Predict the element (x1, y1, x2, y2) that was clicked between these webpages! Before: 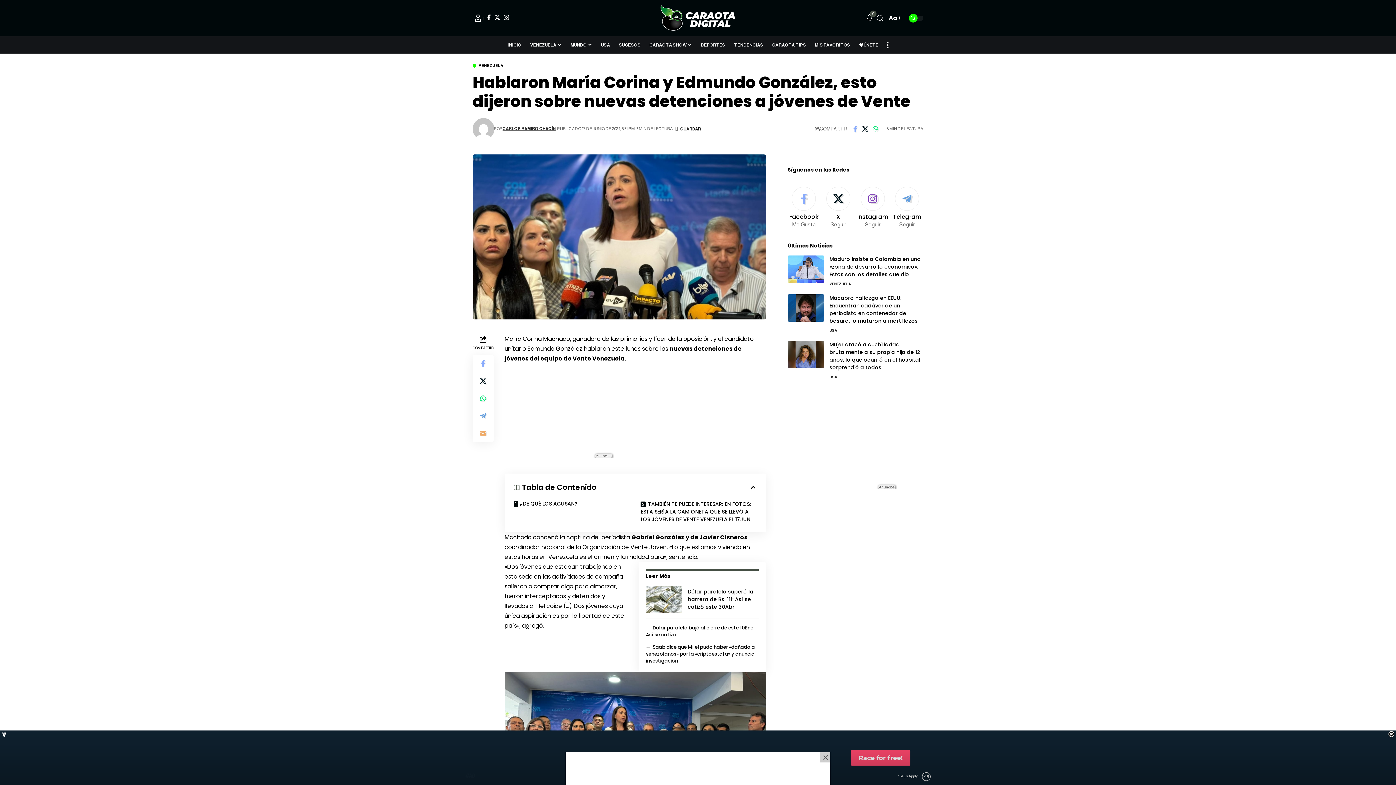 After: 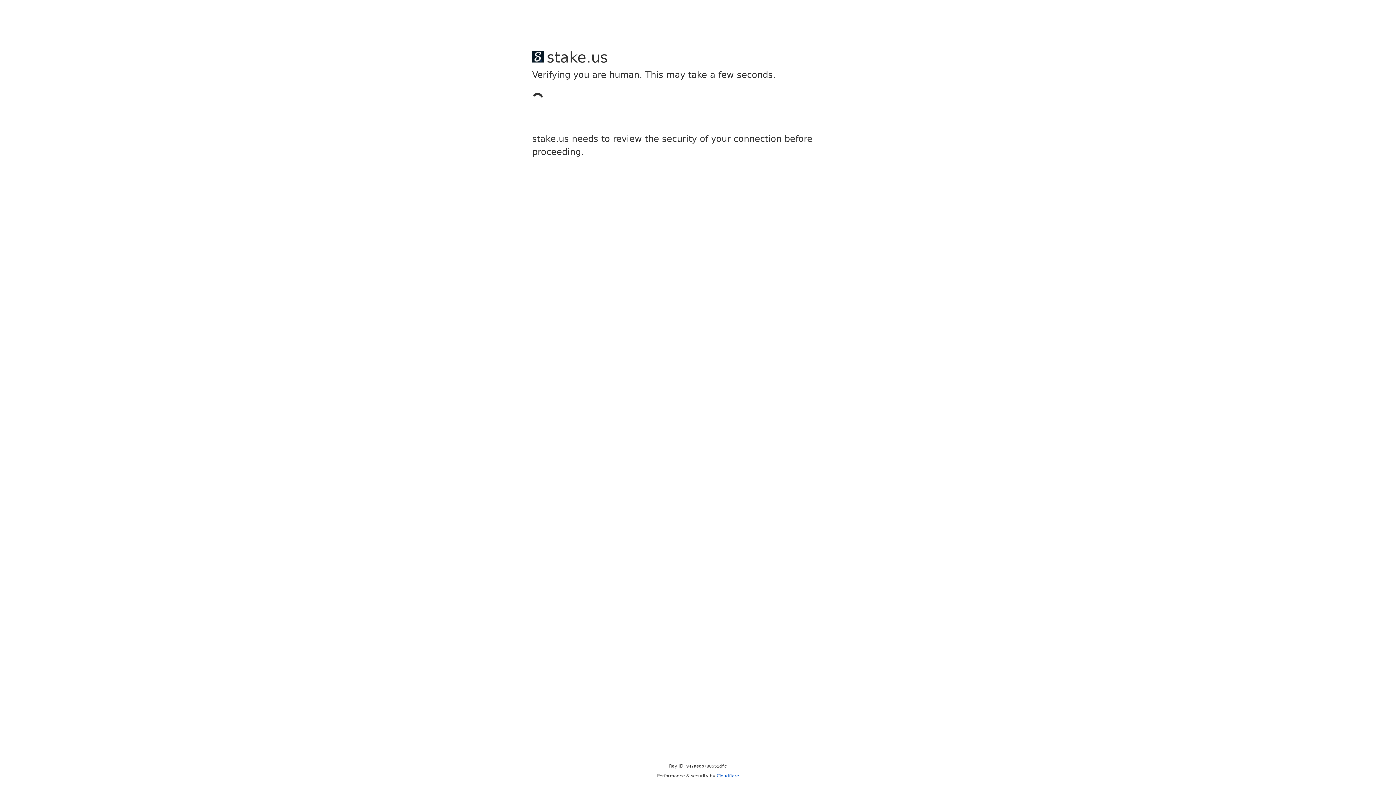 Action: bbox: (472, 118, 494, 139)